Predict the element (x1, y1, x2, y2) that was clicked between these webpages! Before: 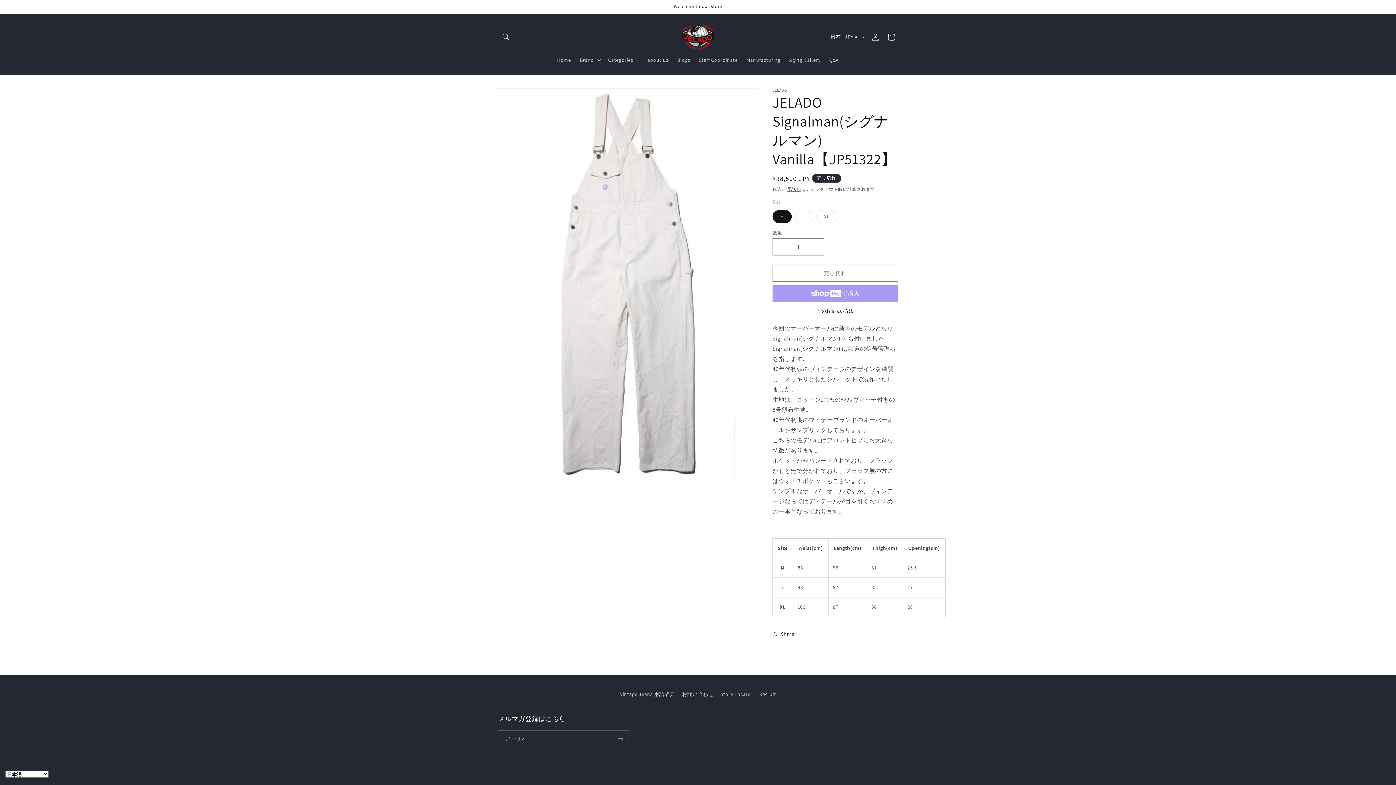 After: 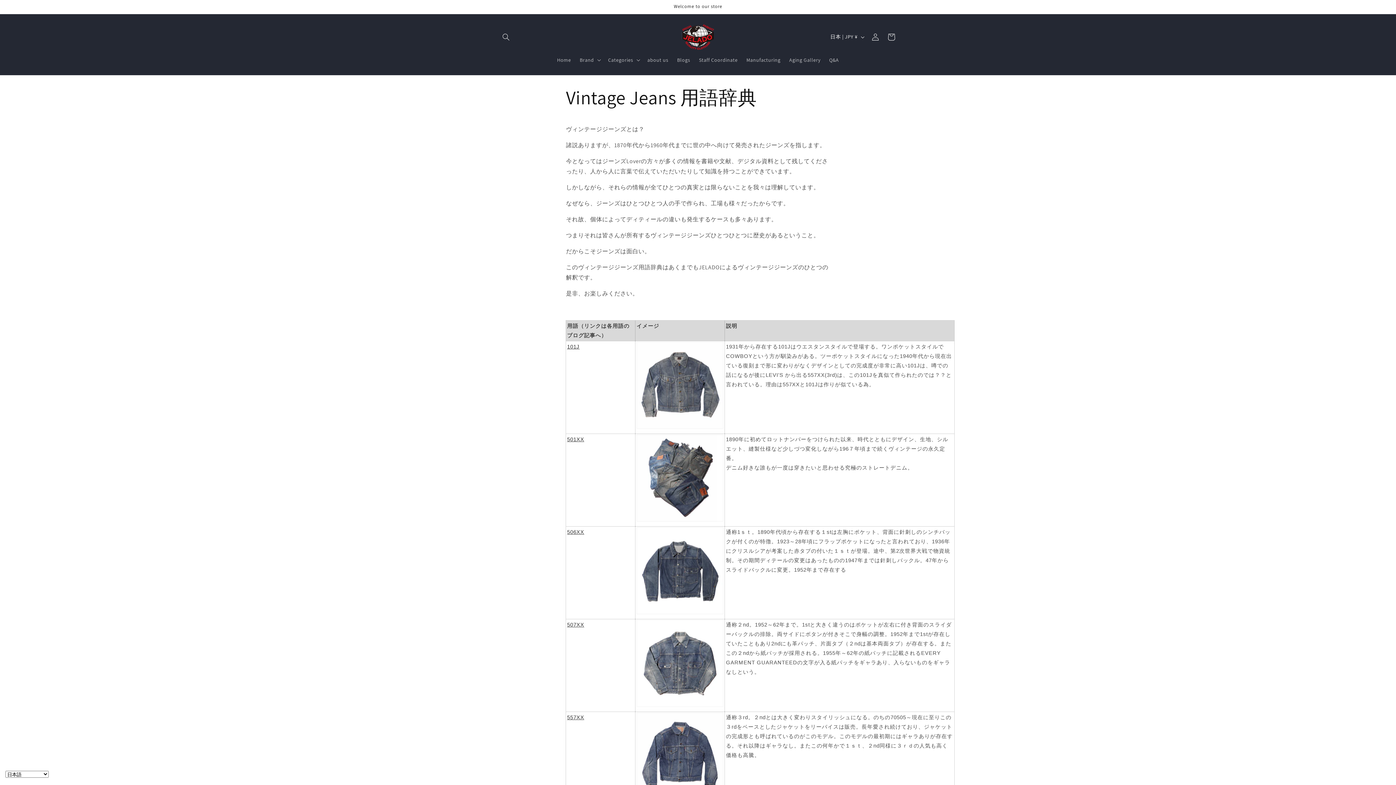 Action: label: Vintage Jeans 用語辞典 bbox: (620, 690, 675, 701)